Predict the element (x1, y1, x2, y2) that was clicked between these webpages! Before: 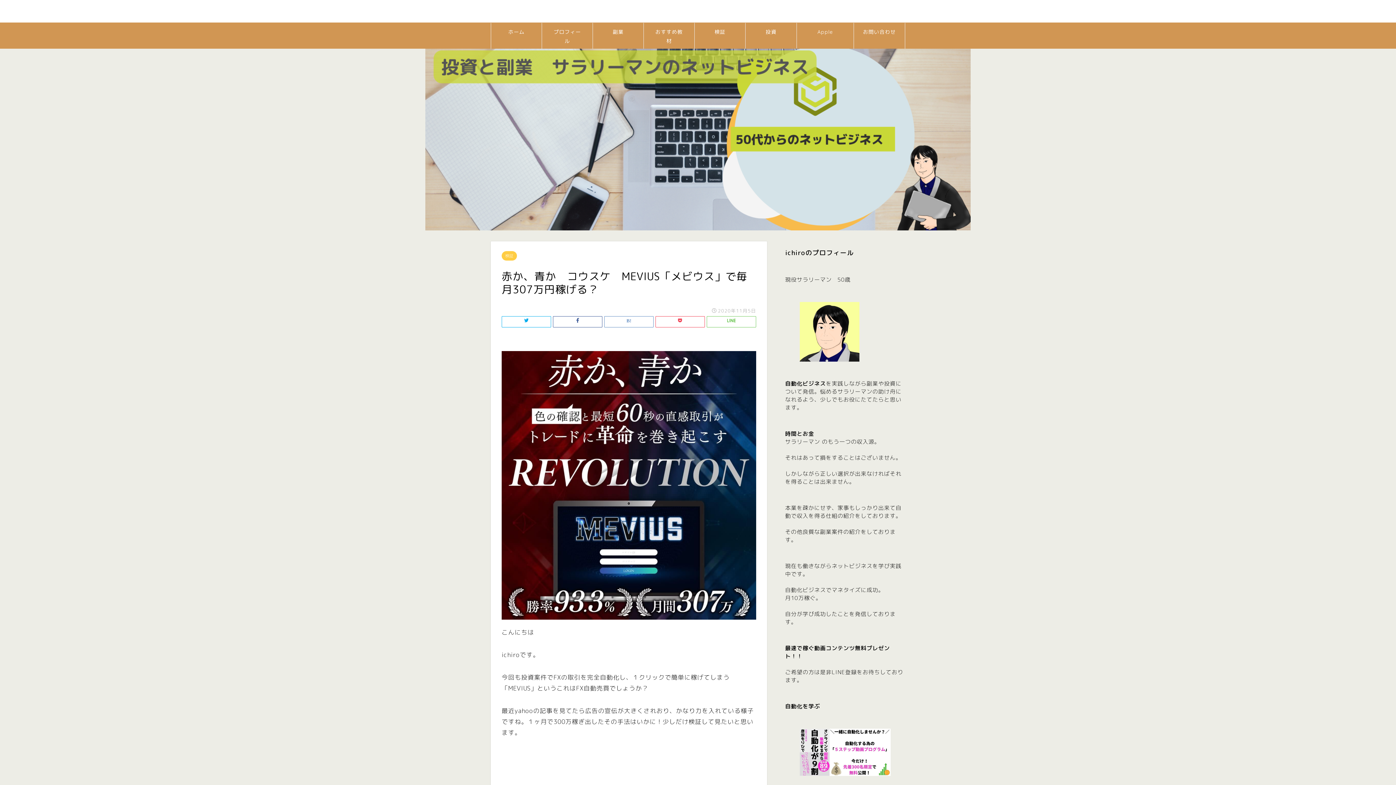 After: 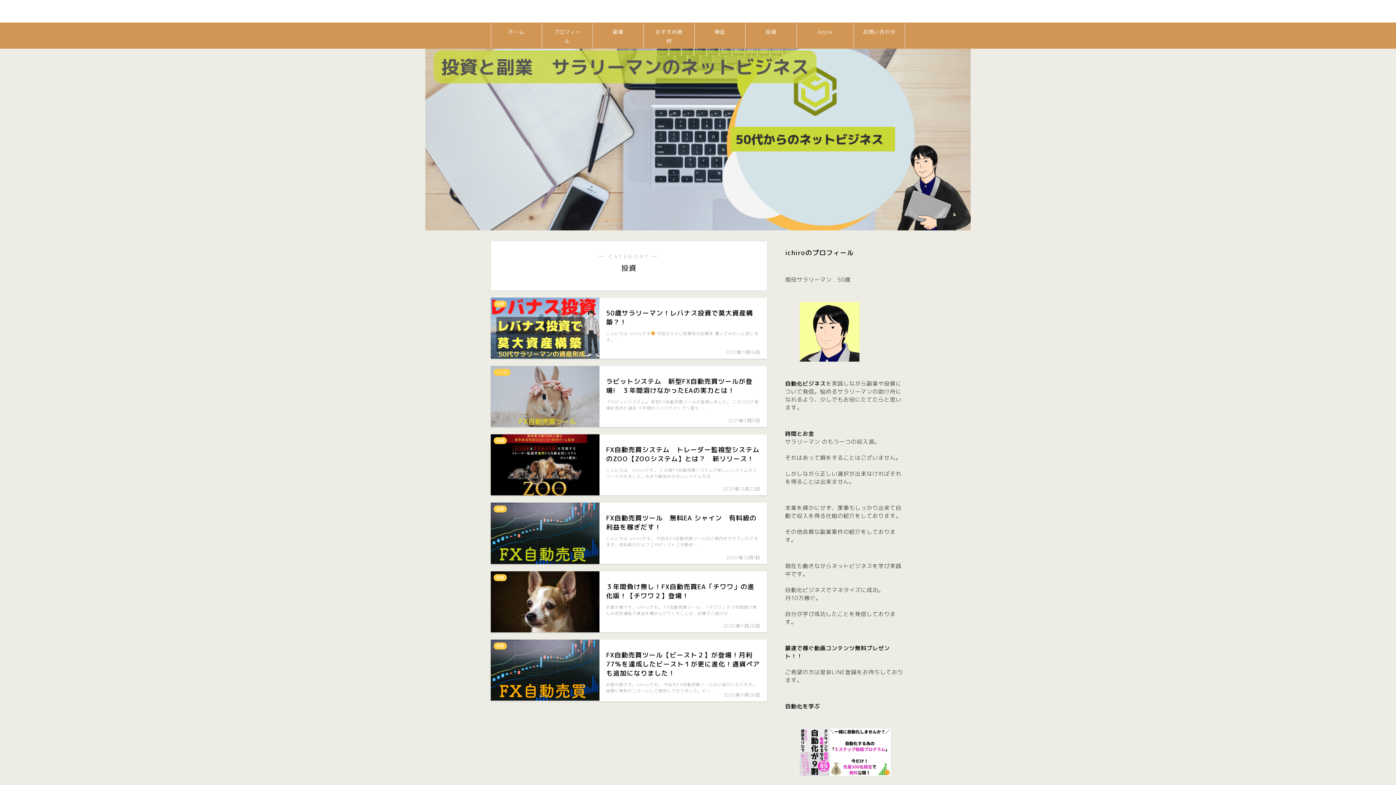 Action: label: 投資 bbox: (745, 23, 796, 48)